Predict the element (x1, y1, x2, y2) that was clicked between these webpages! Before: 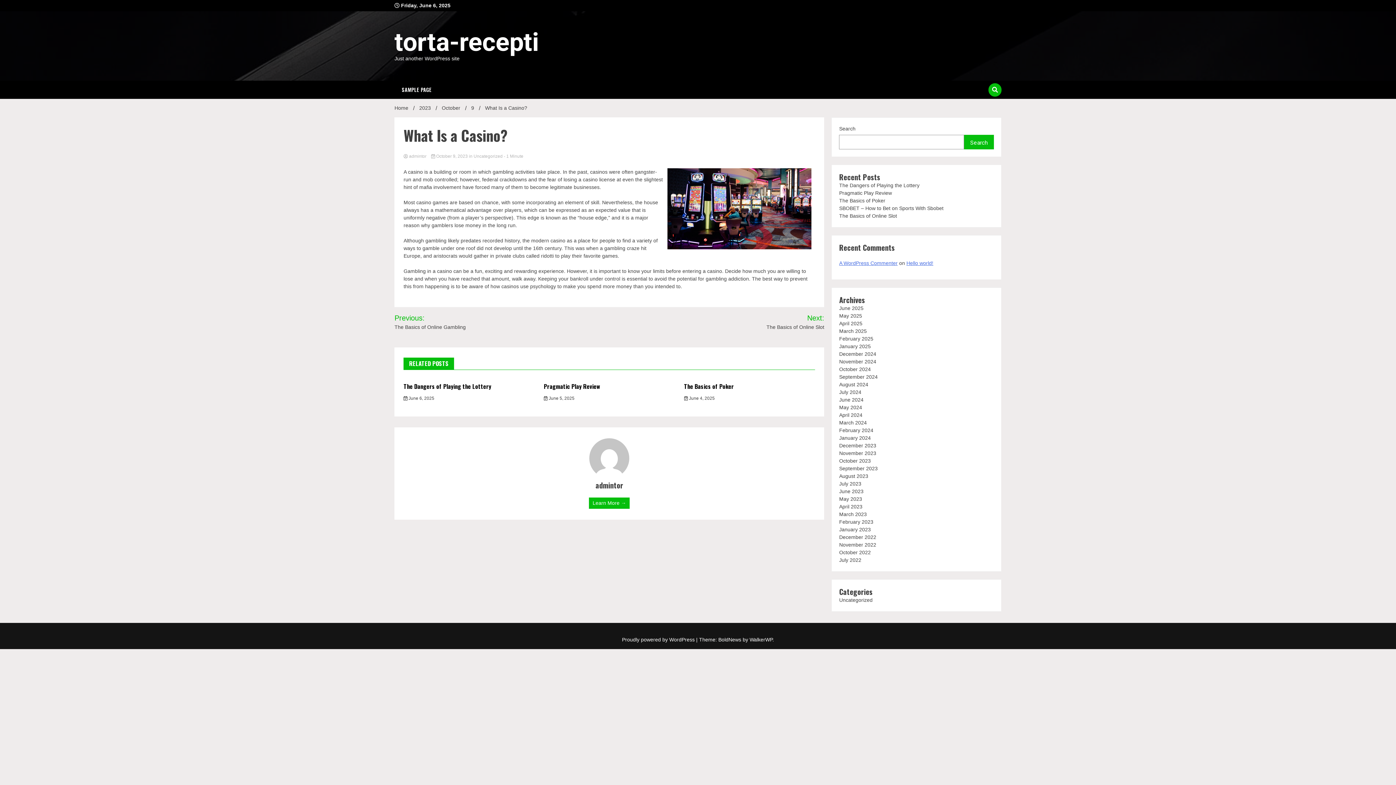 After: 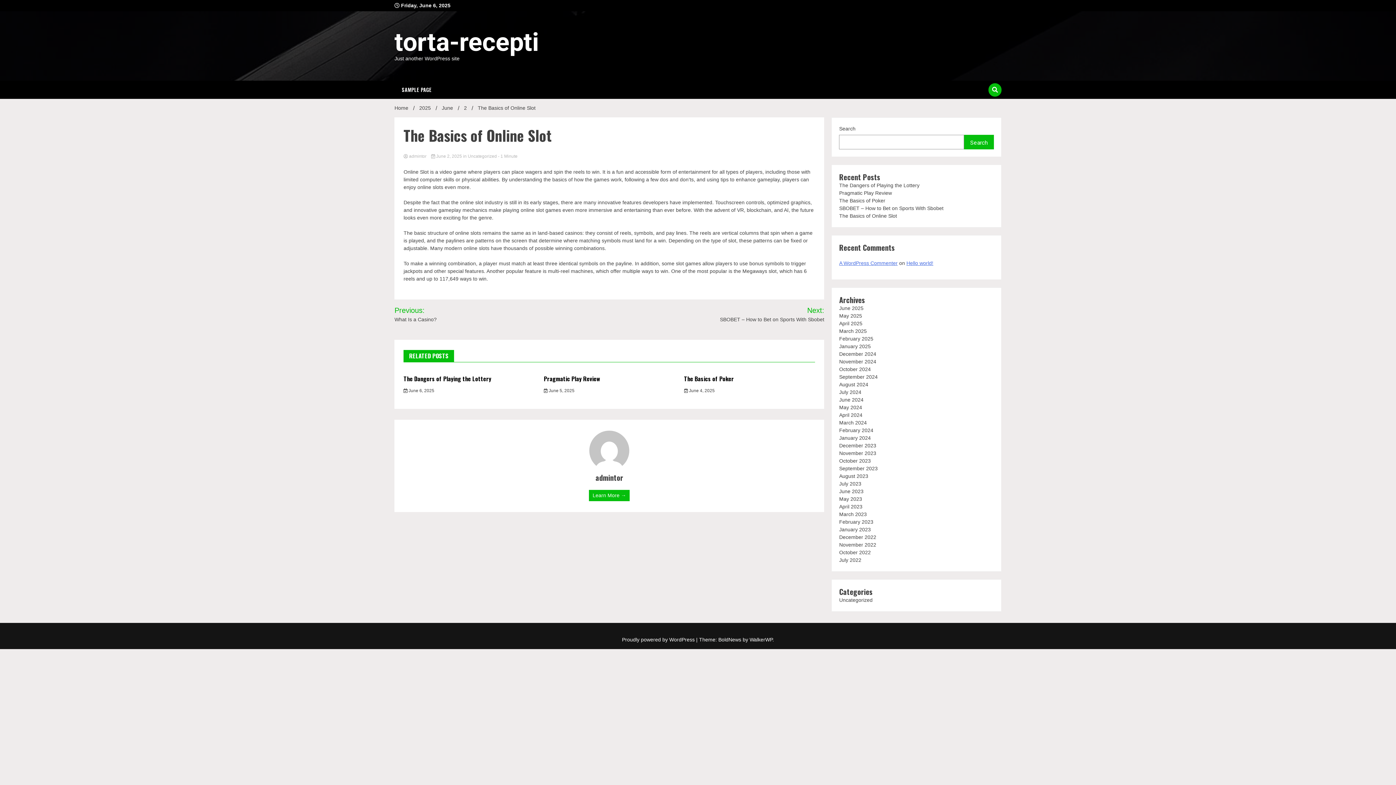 Action: bbox: (839, 213, 897, 218) label: The Basics of Online Slot